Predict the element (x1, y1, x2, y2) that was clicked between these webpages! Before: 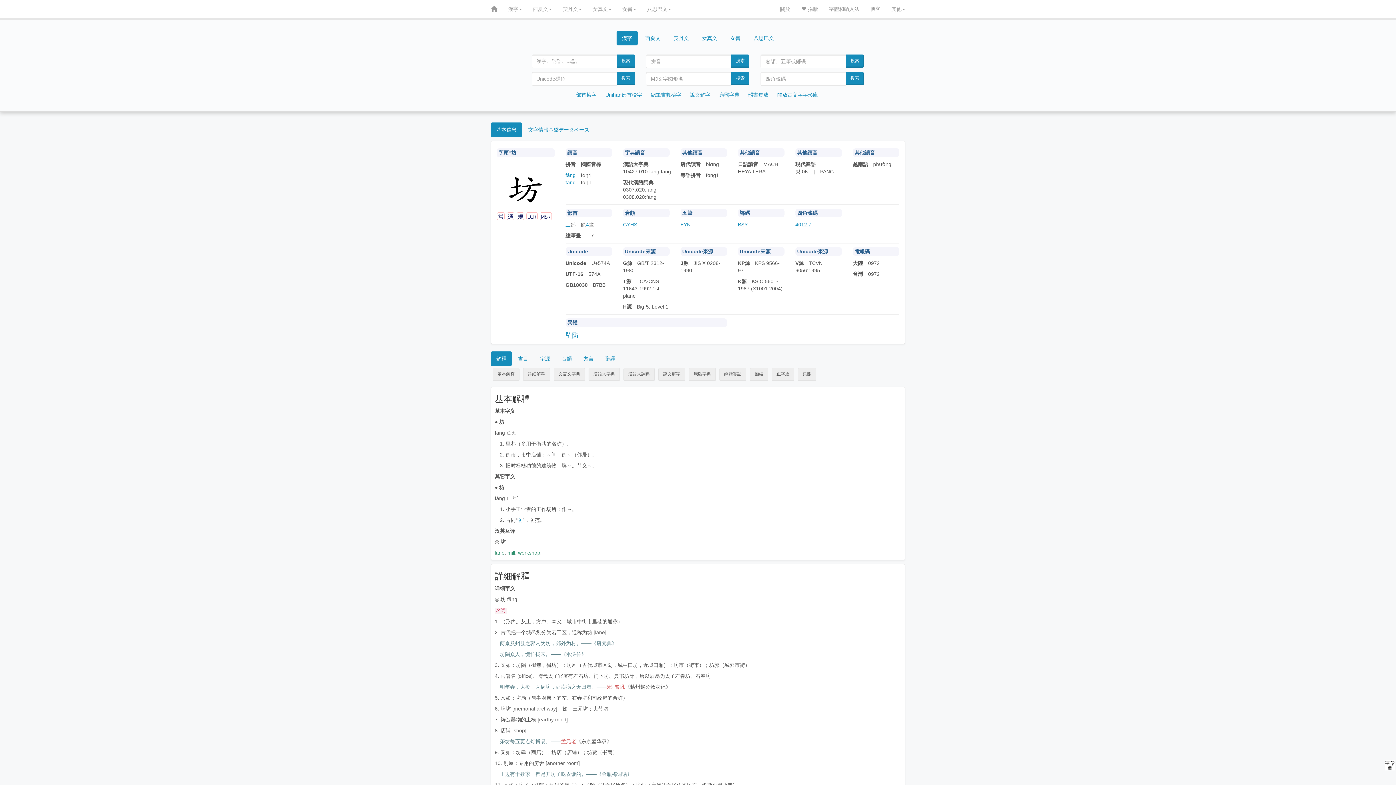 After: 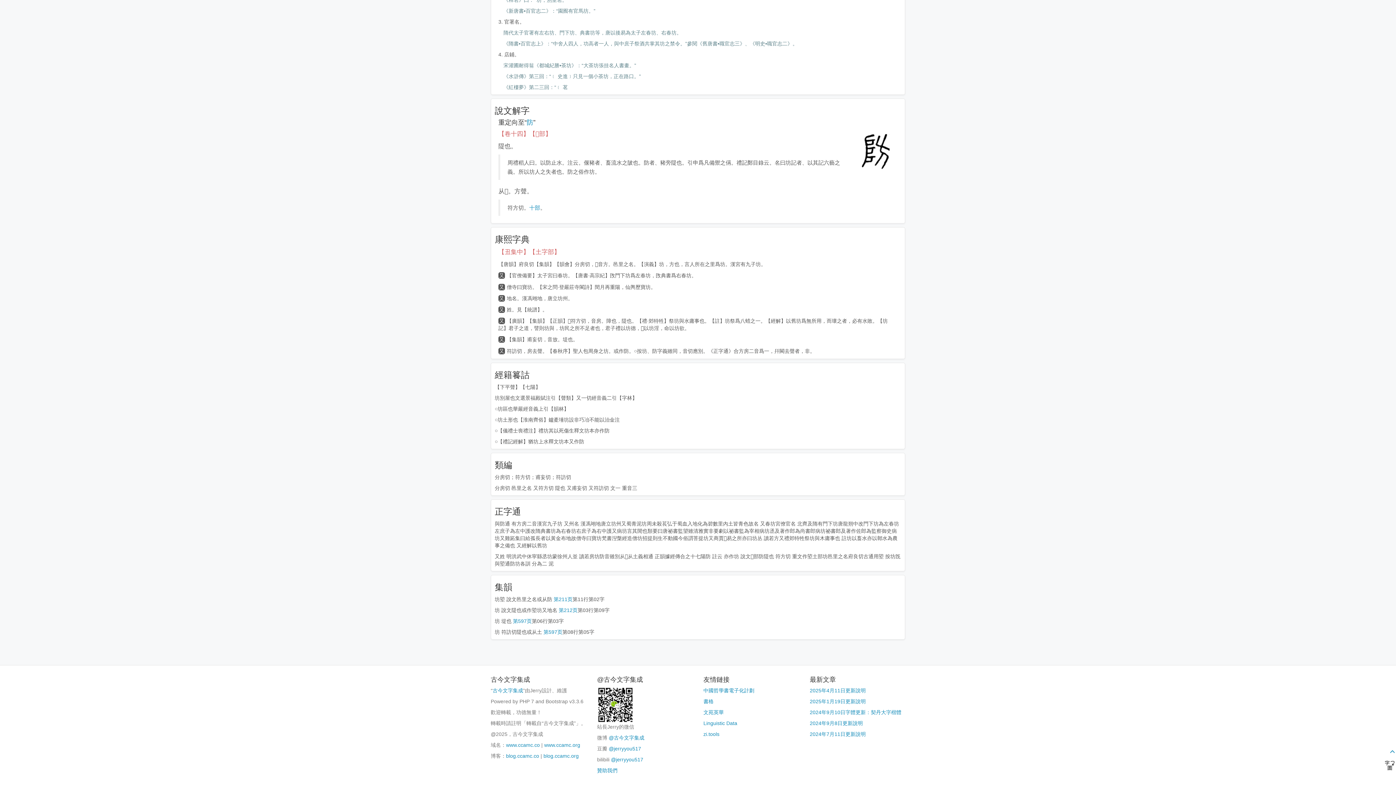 Action: label: 類編 bbox: (750, 368, 768, 381)